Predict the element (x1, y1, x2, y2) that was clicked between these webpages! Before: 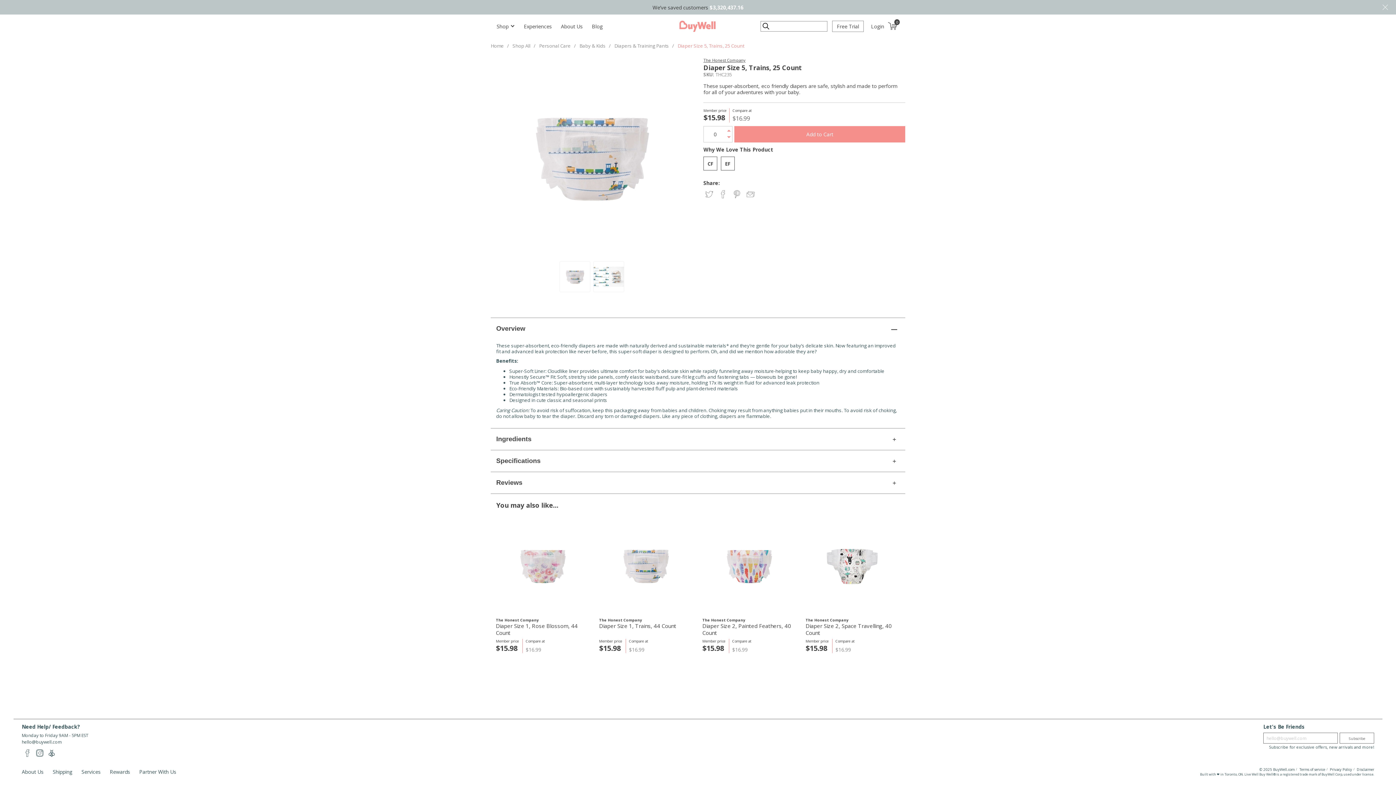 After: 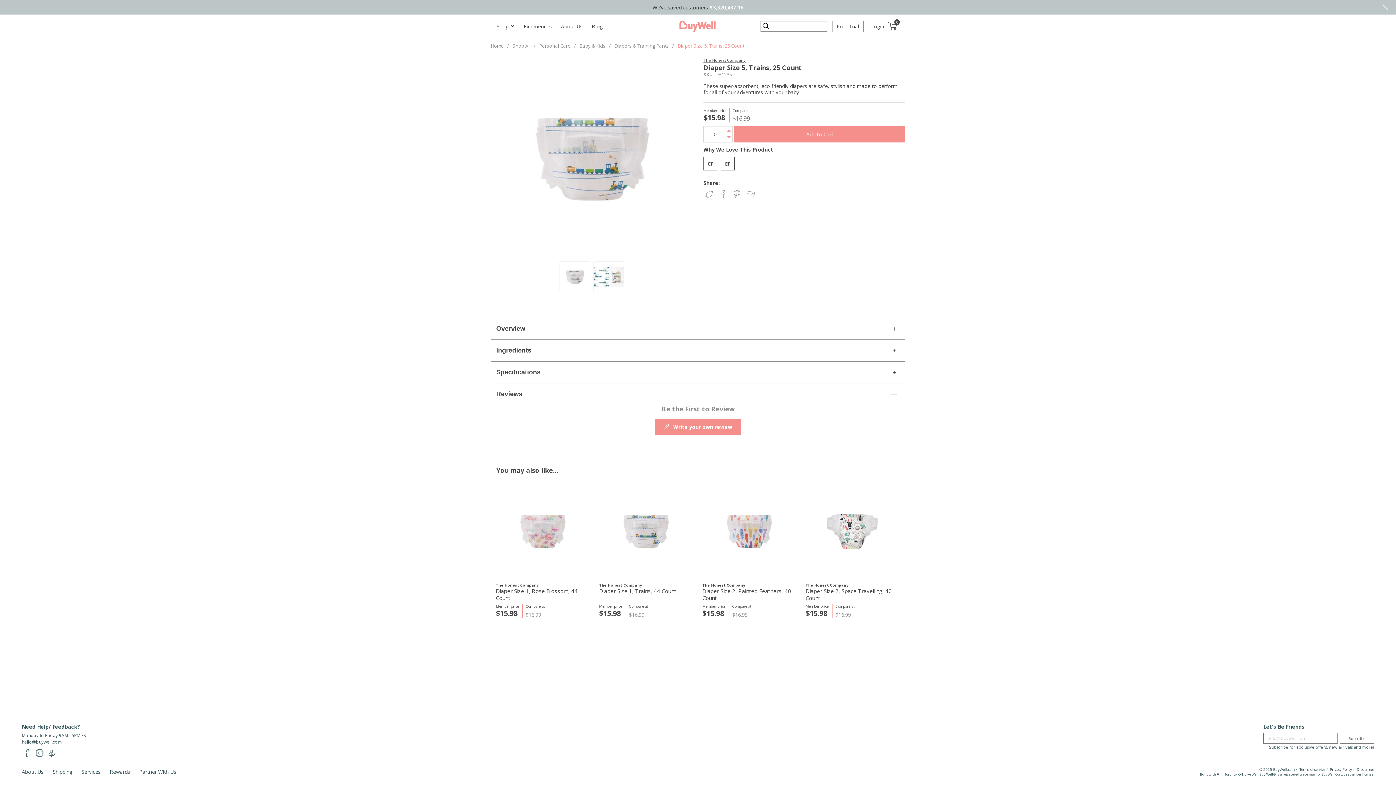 Action: label: Reviews bbox: (490, 472, 905, 494)